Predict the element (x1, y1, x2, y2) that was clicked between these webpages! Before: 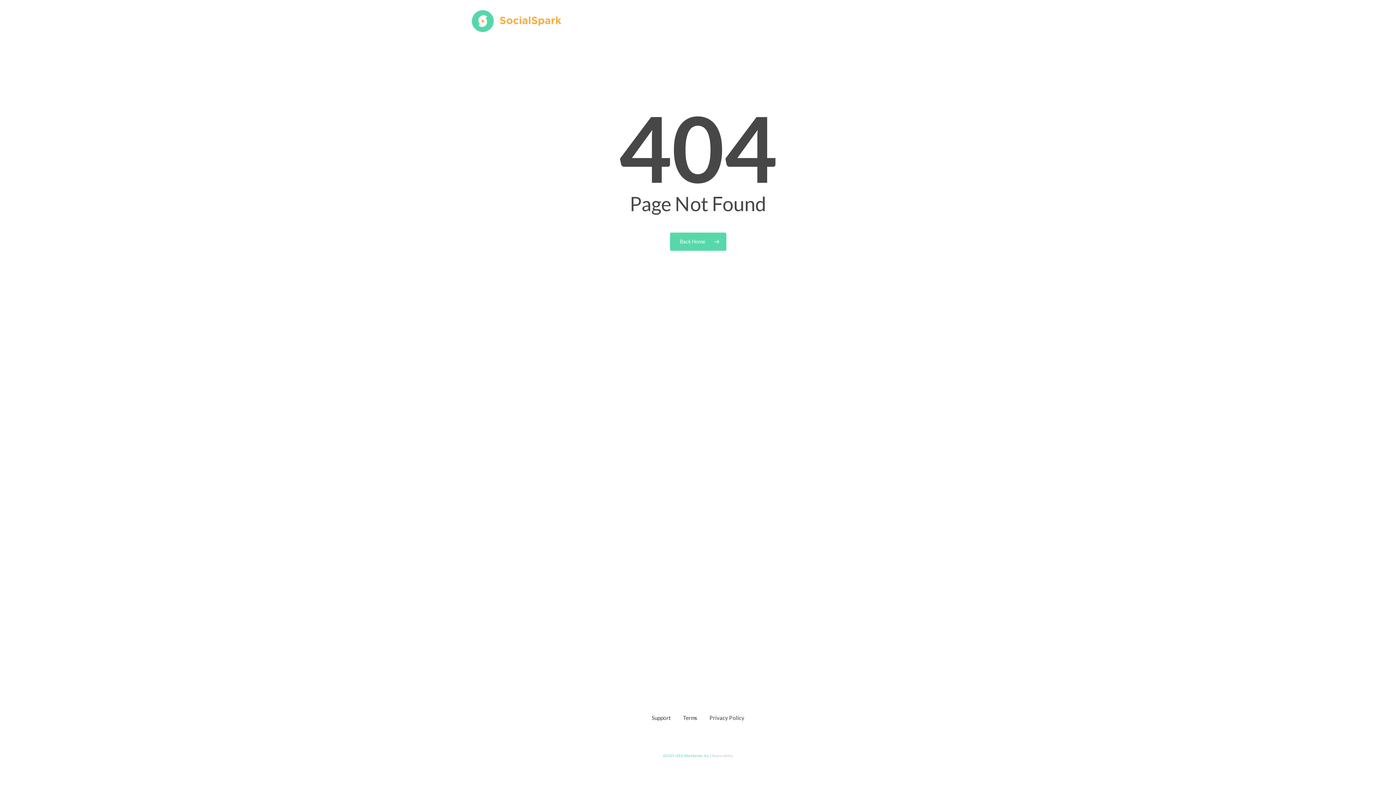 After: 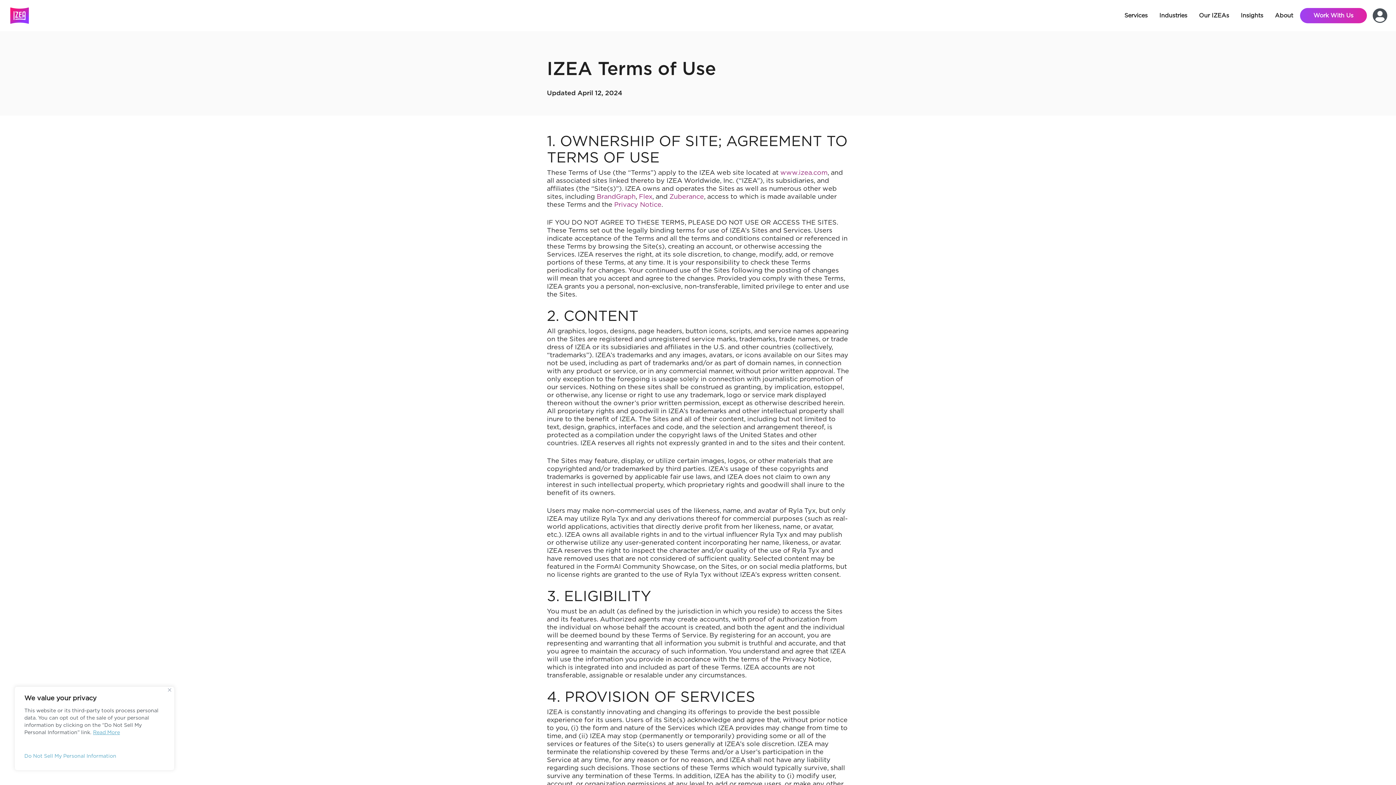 Action: label: Terms bbox: (683, 713, 697, 723)